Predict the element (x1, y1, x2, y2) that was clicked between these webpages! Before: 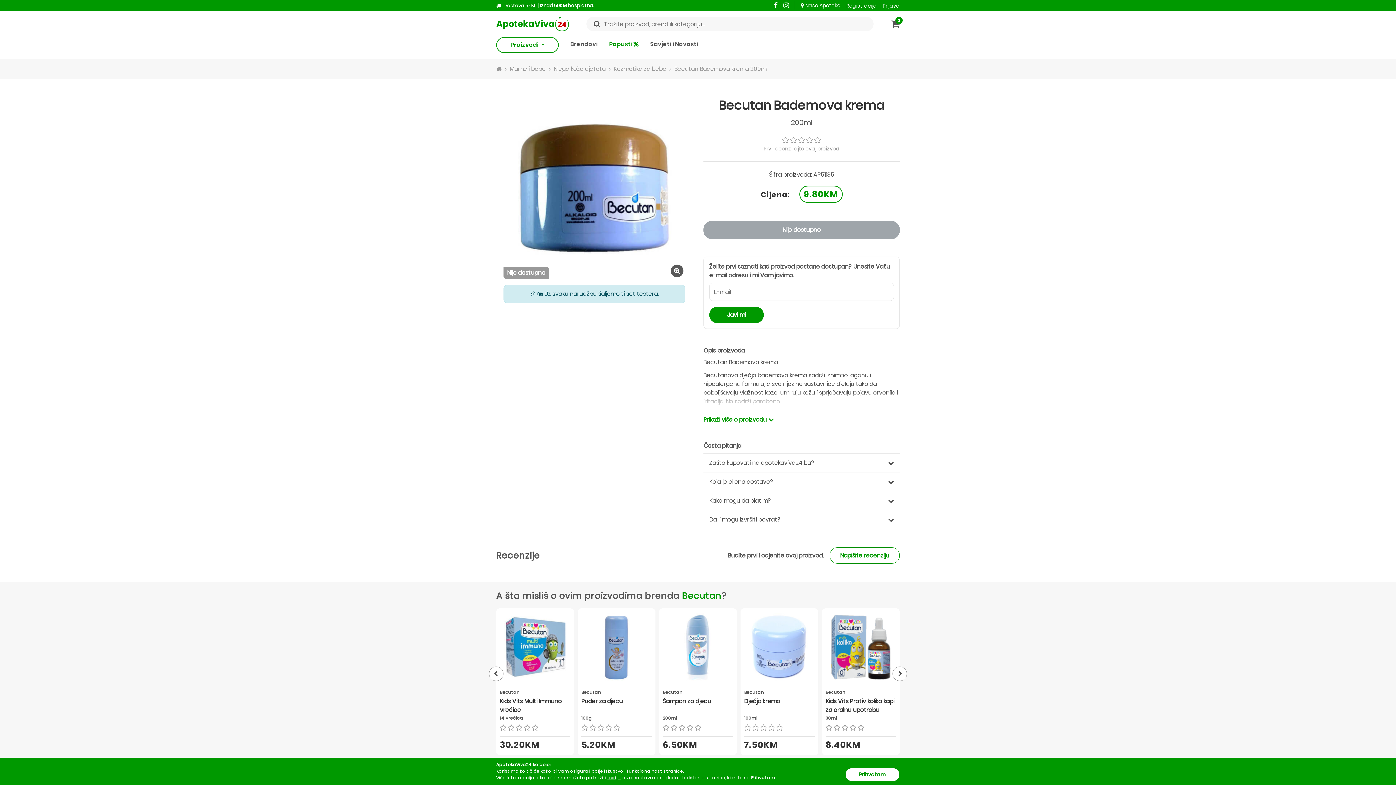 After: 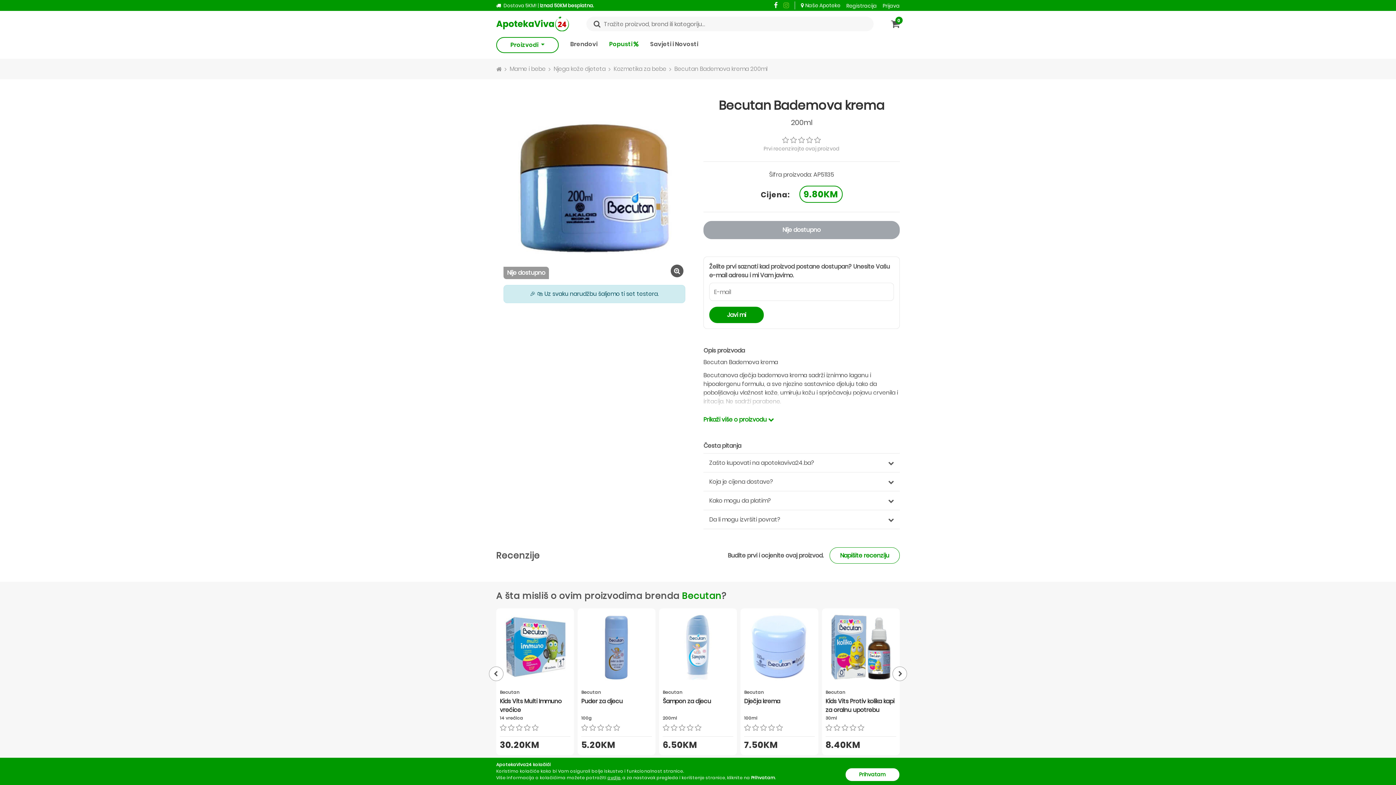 Action: bbox: (780, 1, 795, 9)